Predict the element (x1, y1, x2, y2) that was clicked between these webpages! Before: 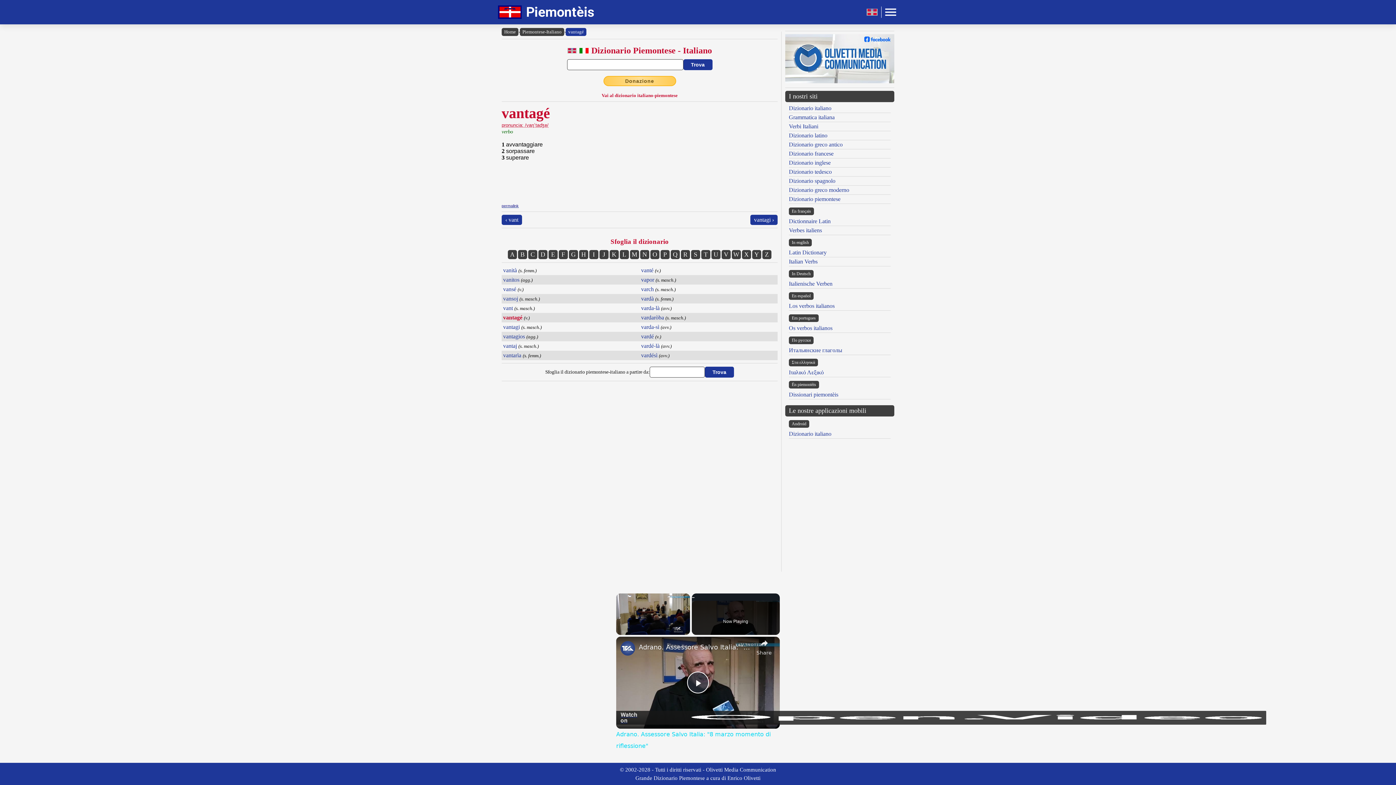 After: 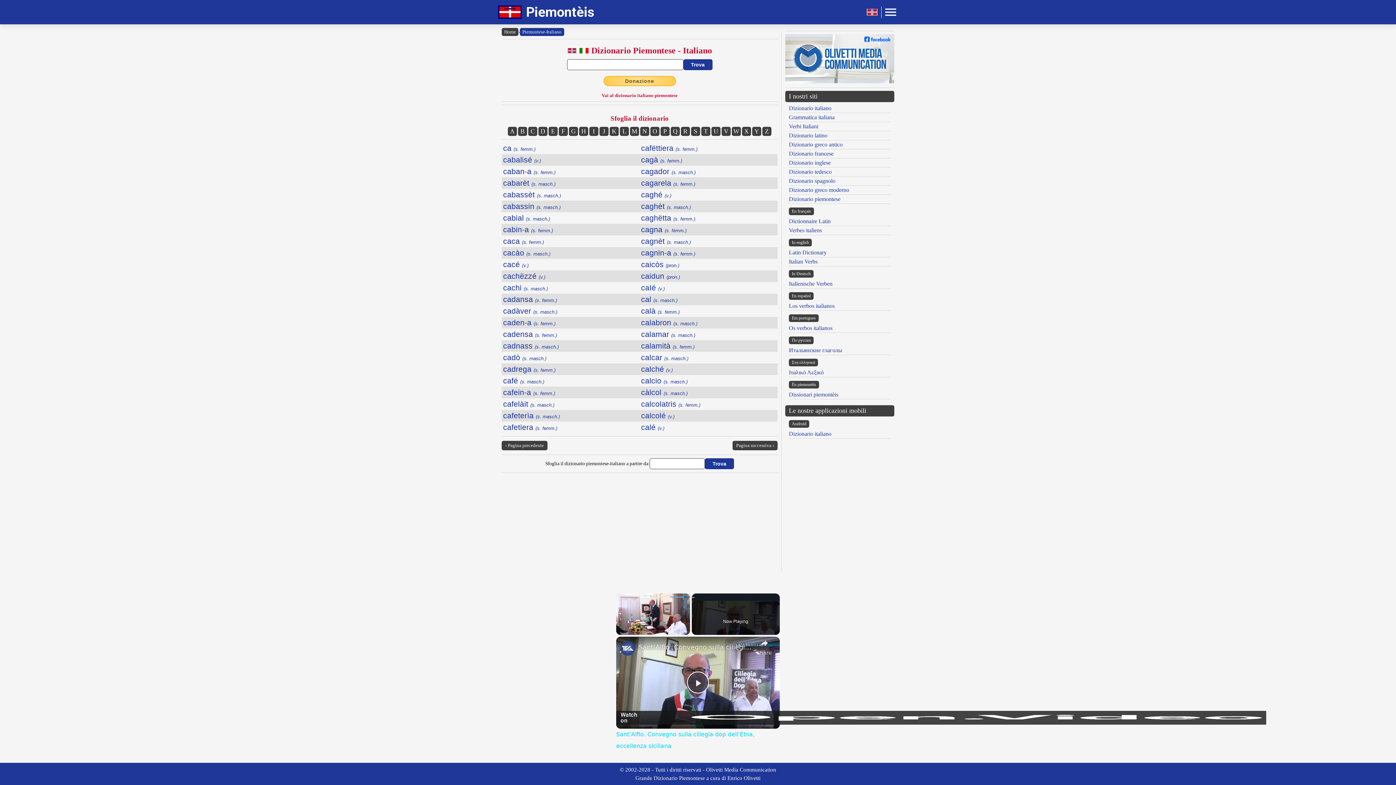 Action: bbox: (528, 250, 537, 259) label: C